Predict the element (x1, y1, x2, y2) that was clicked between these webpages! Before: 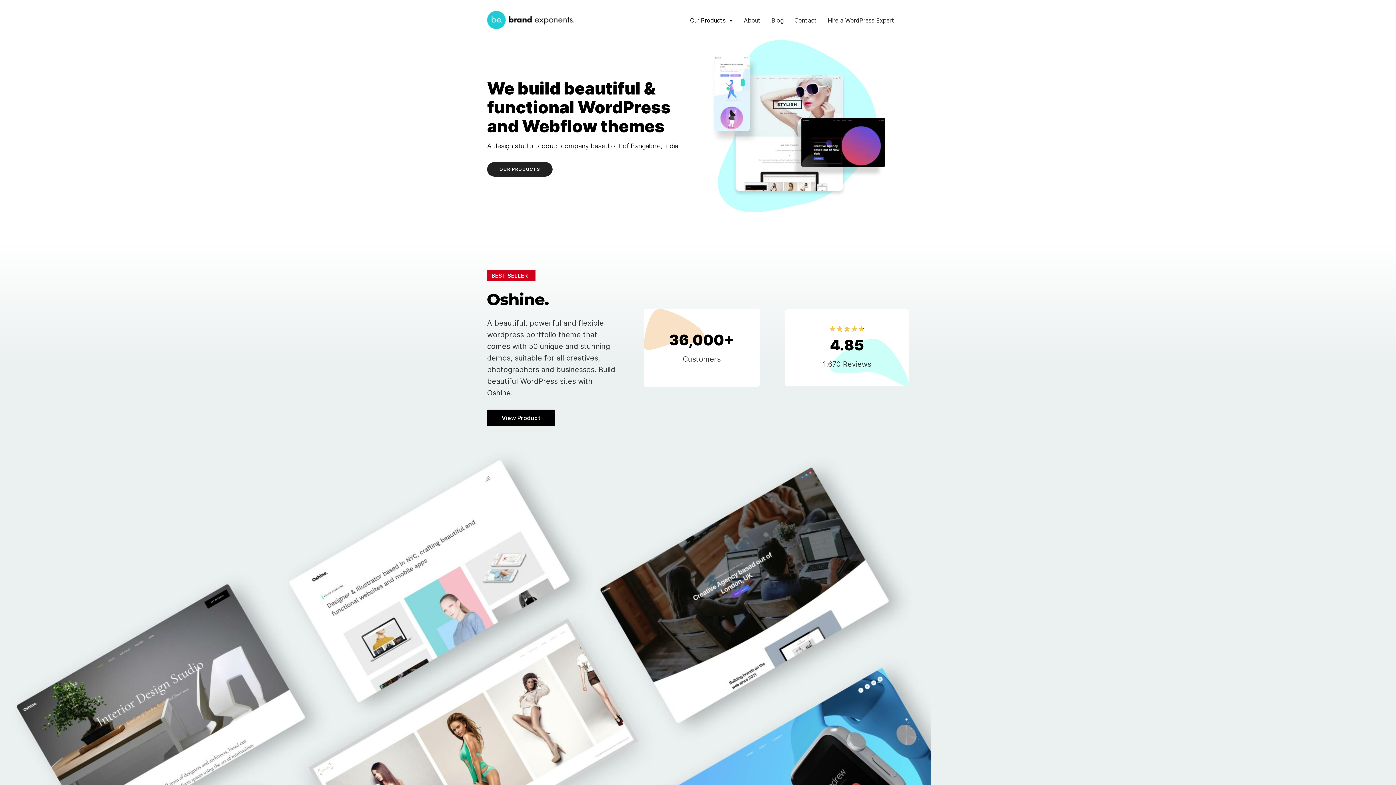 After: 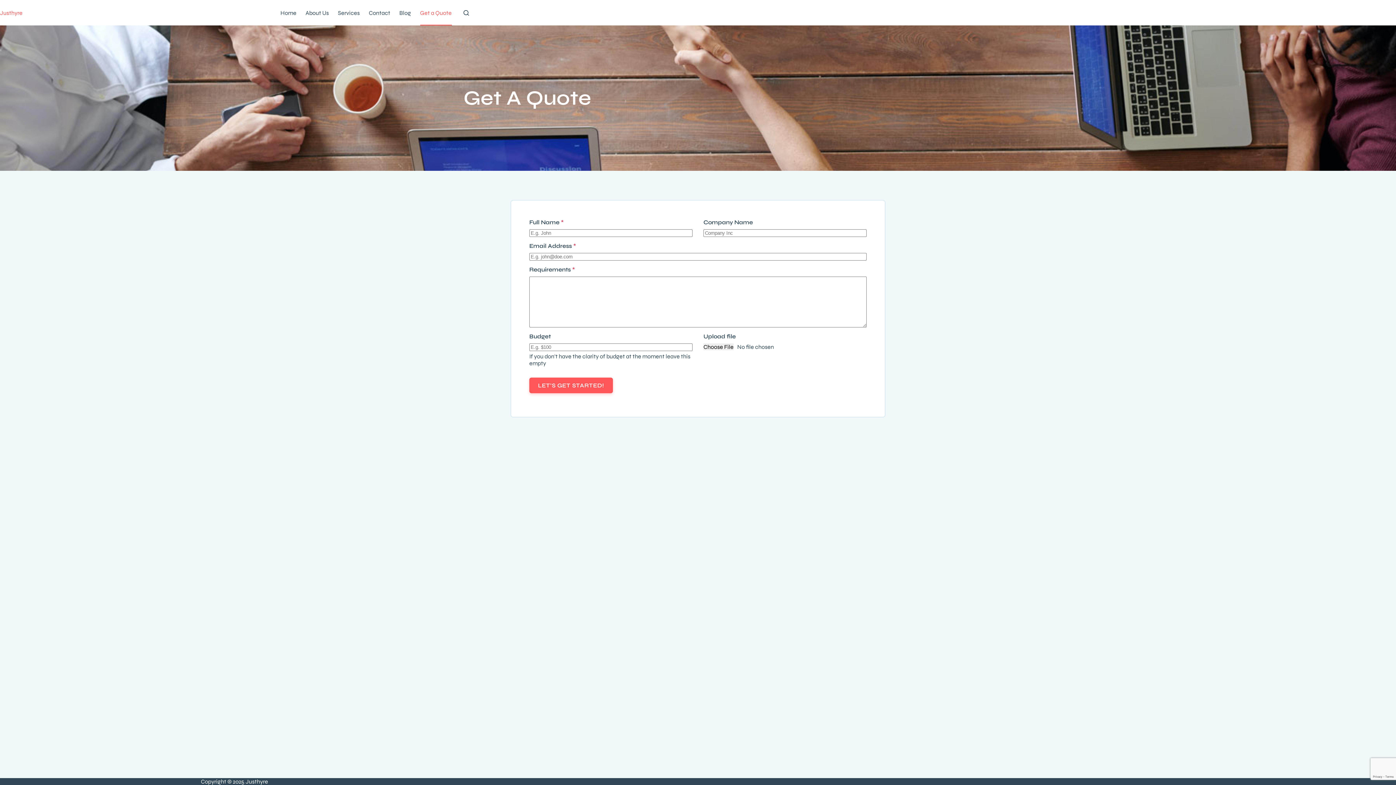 Action: bbox: (824, 13, 898, 27) label: Hire a WordPress Expert